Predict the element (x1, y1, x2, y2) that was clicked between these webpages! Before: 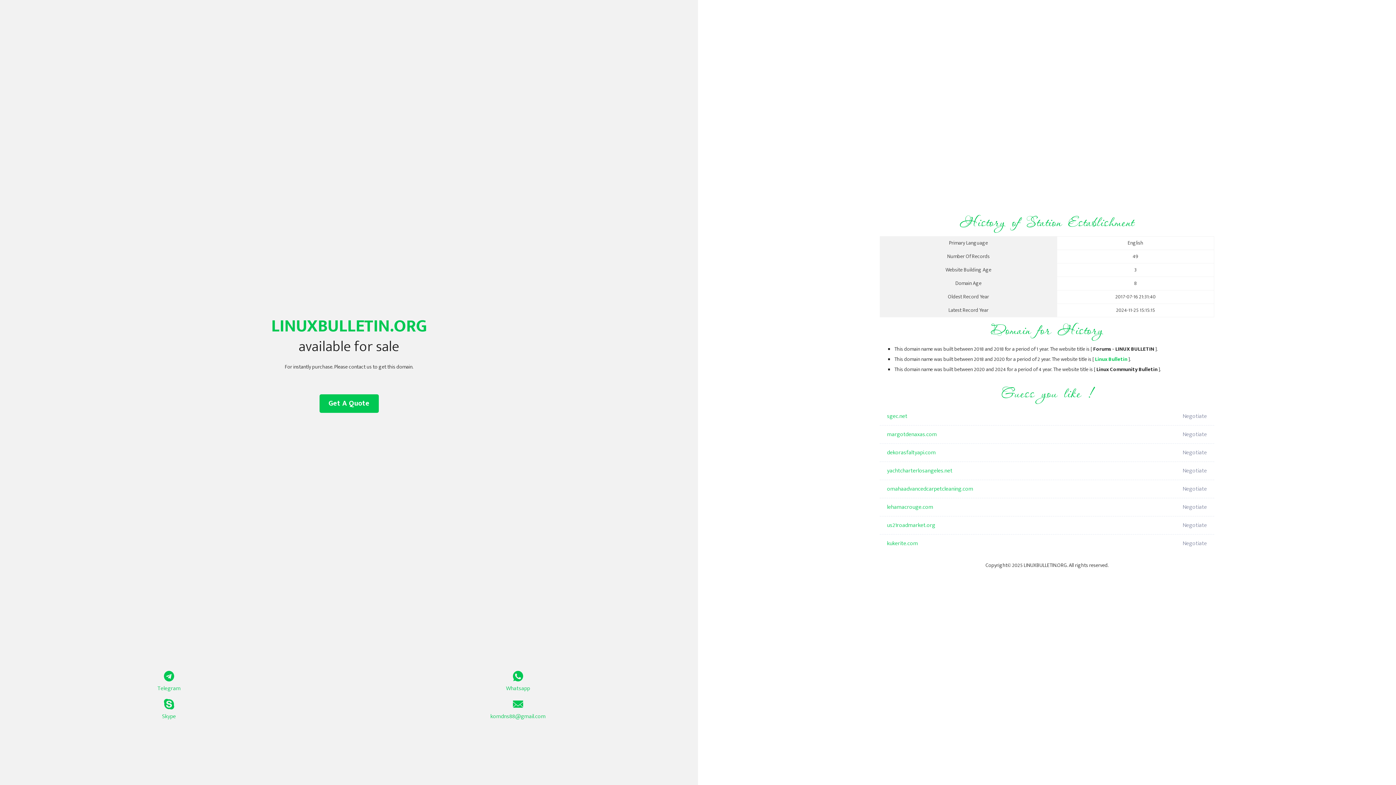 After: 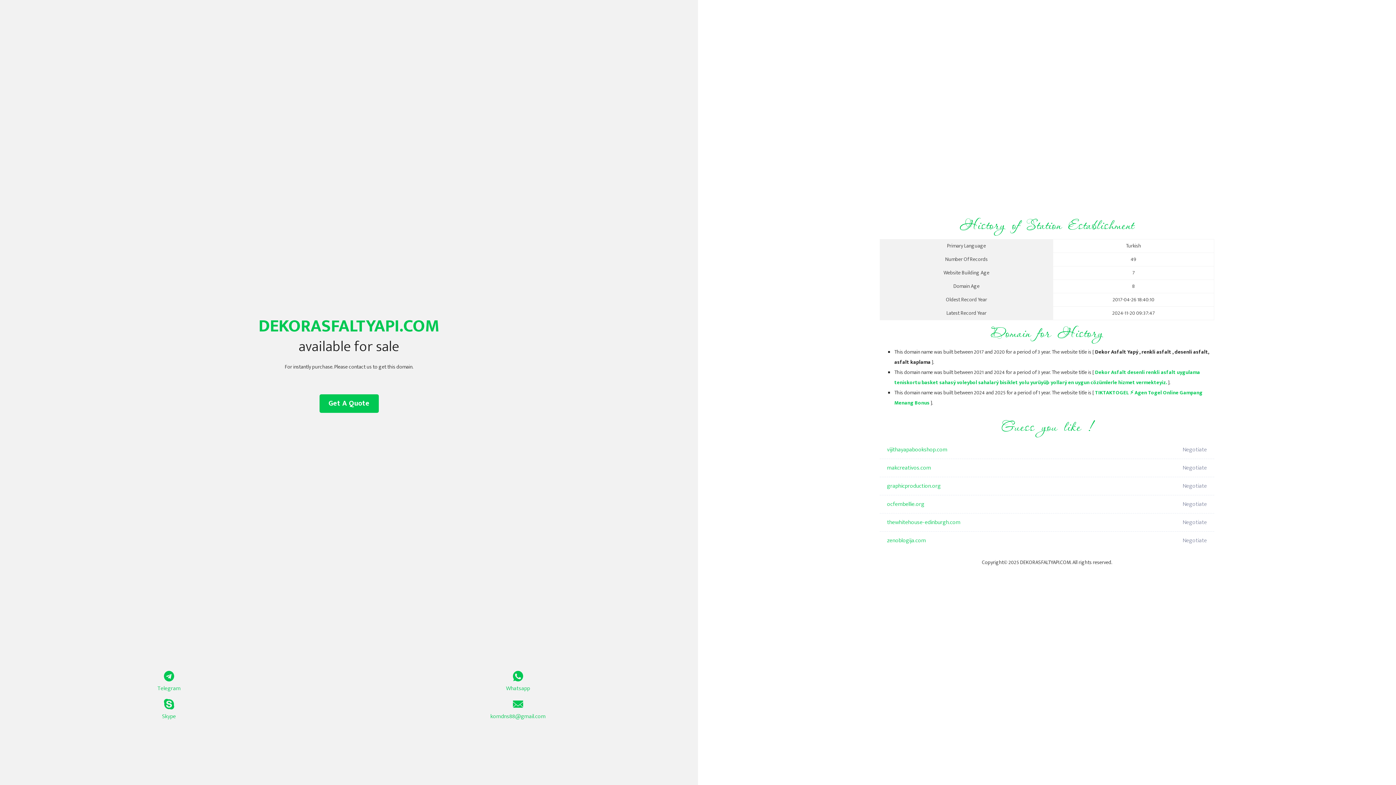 Action: label: dekorasfaltyapi.com bbox: (887, 444, 1098, 462)